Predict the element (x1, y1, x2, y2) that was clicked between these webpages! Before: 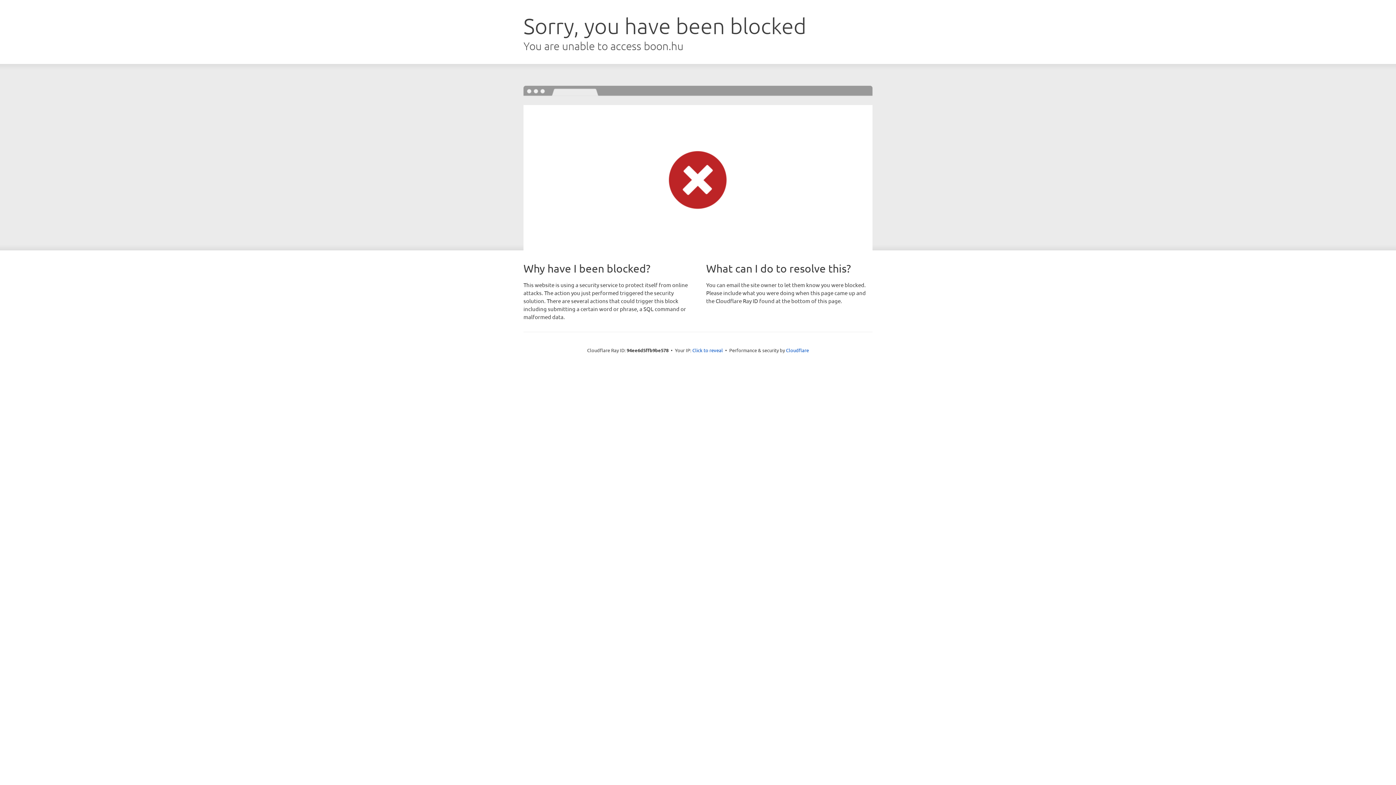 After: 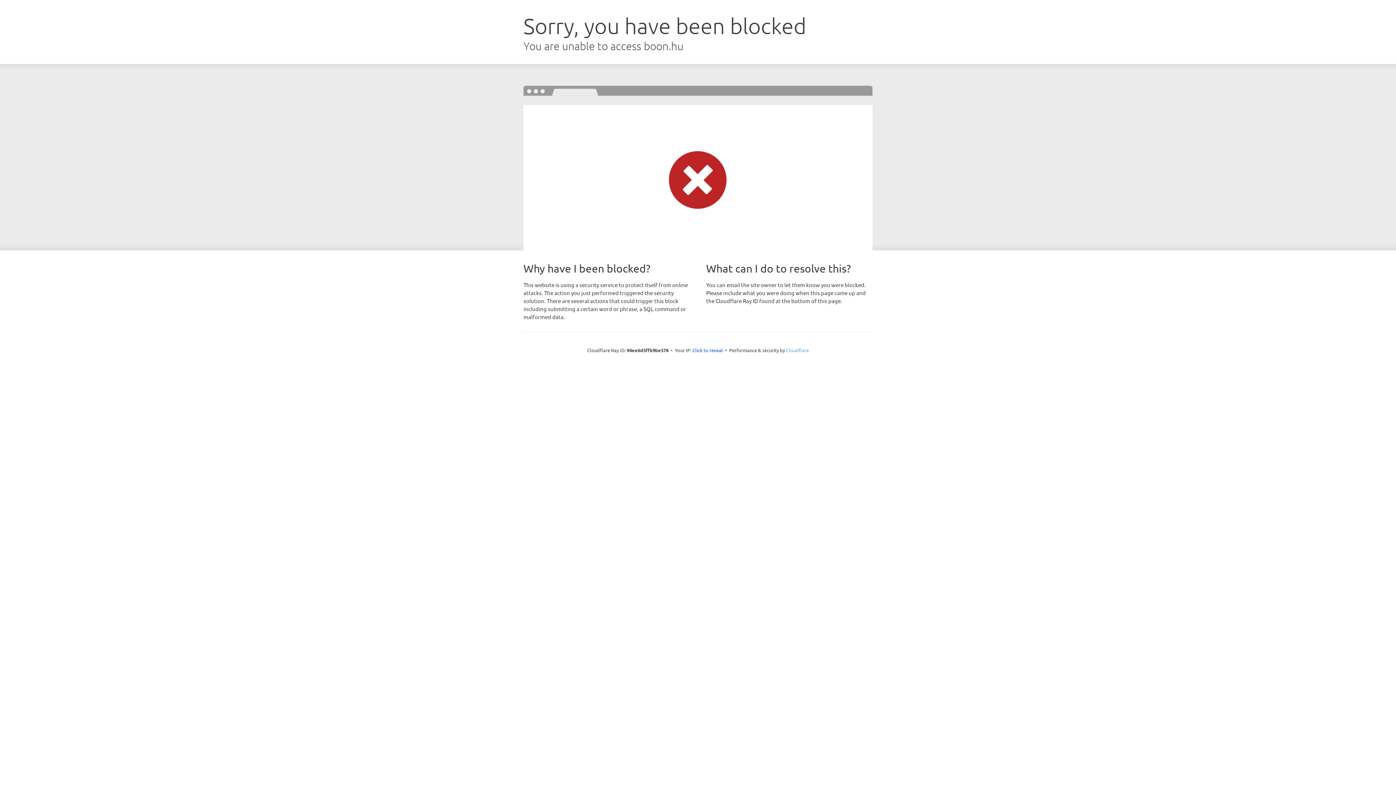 Action: label: Cloudflare bbox: (786, 347, 809, 353)